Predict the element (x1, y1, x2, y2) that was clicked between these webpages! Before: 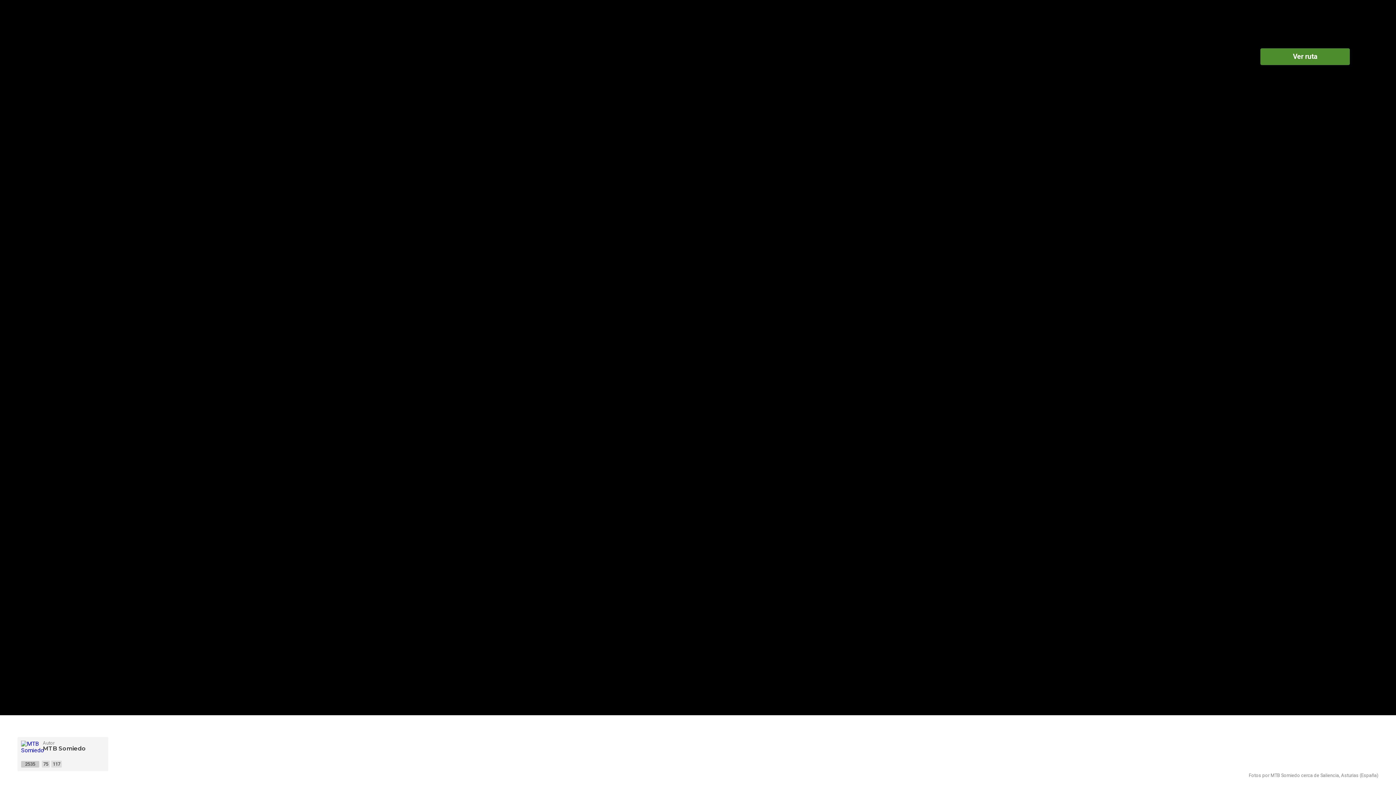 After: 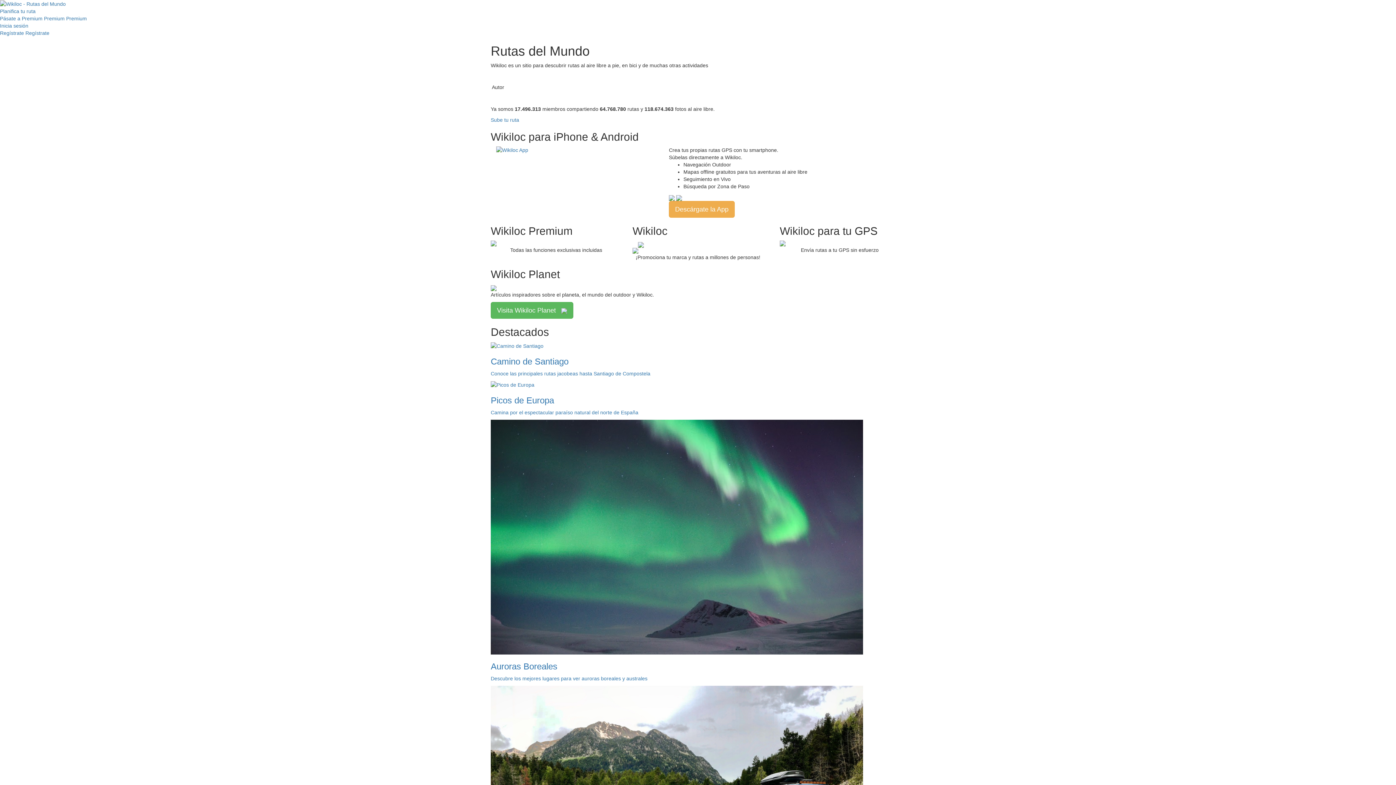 Action: label: Wikiloc - Rutas del Mundo bbox: (21, 722, 62, 731)